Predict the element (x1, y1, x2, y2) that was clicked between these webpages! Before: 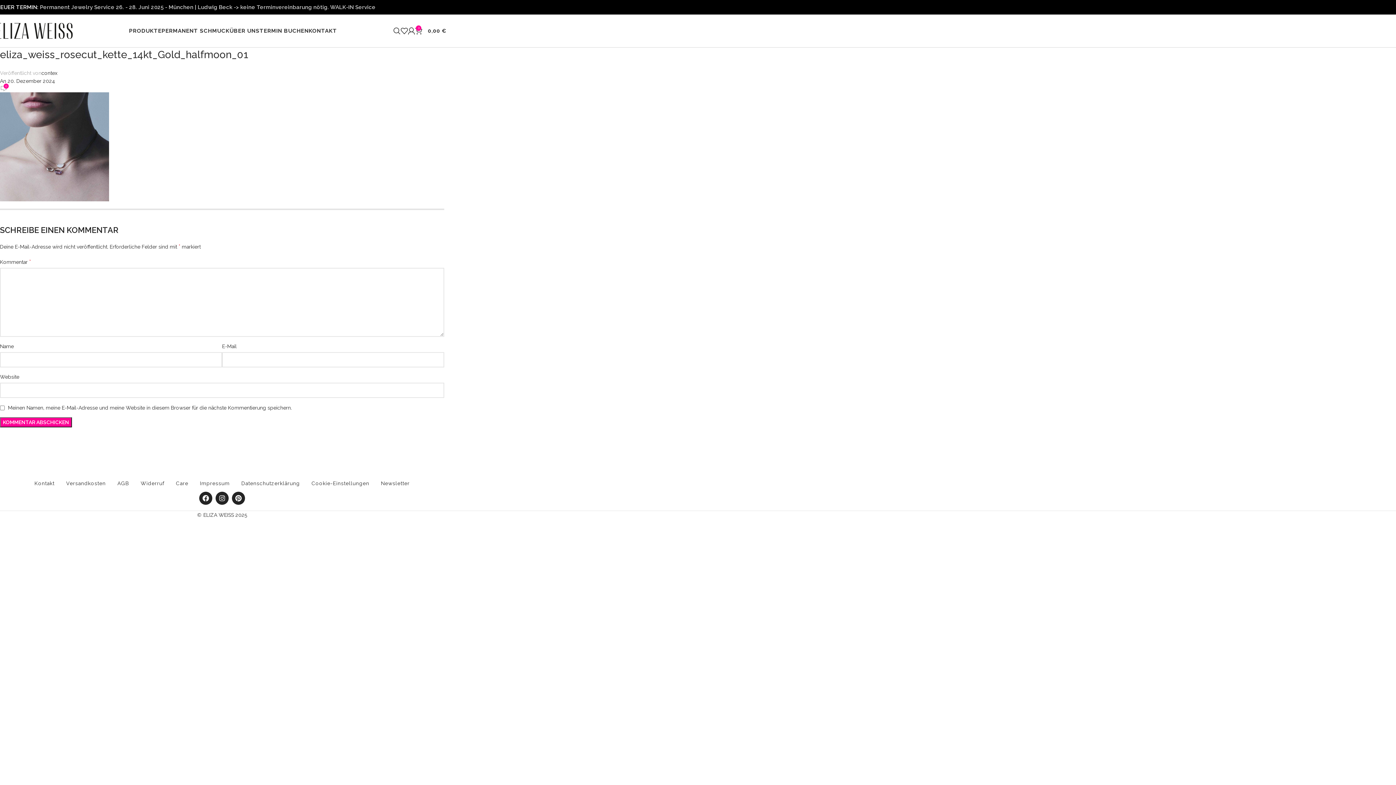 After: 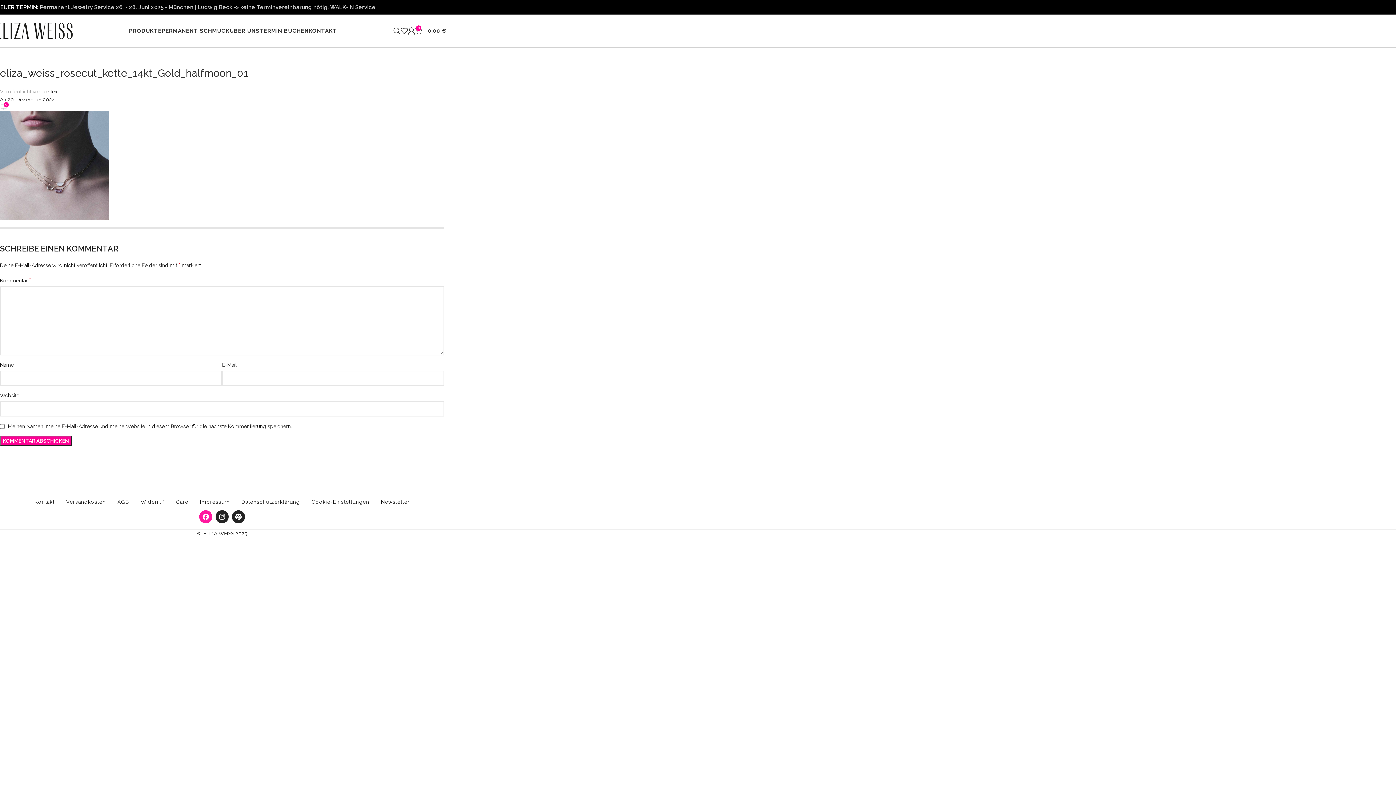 Action: bbox: (199, 492, 212, 505) label: Facebook